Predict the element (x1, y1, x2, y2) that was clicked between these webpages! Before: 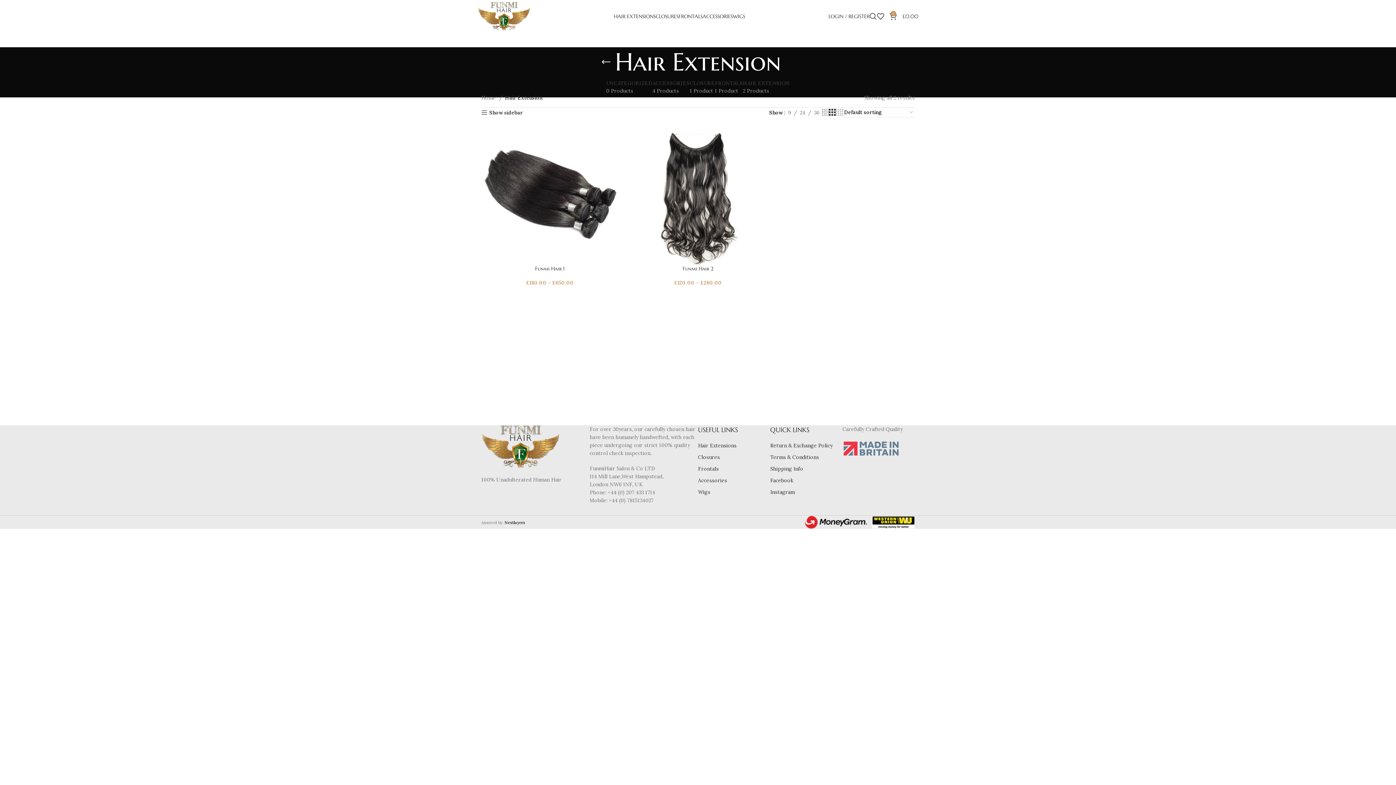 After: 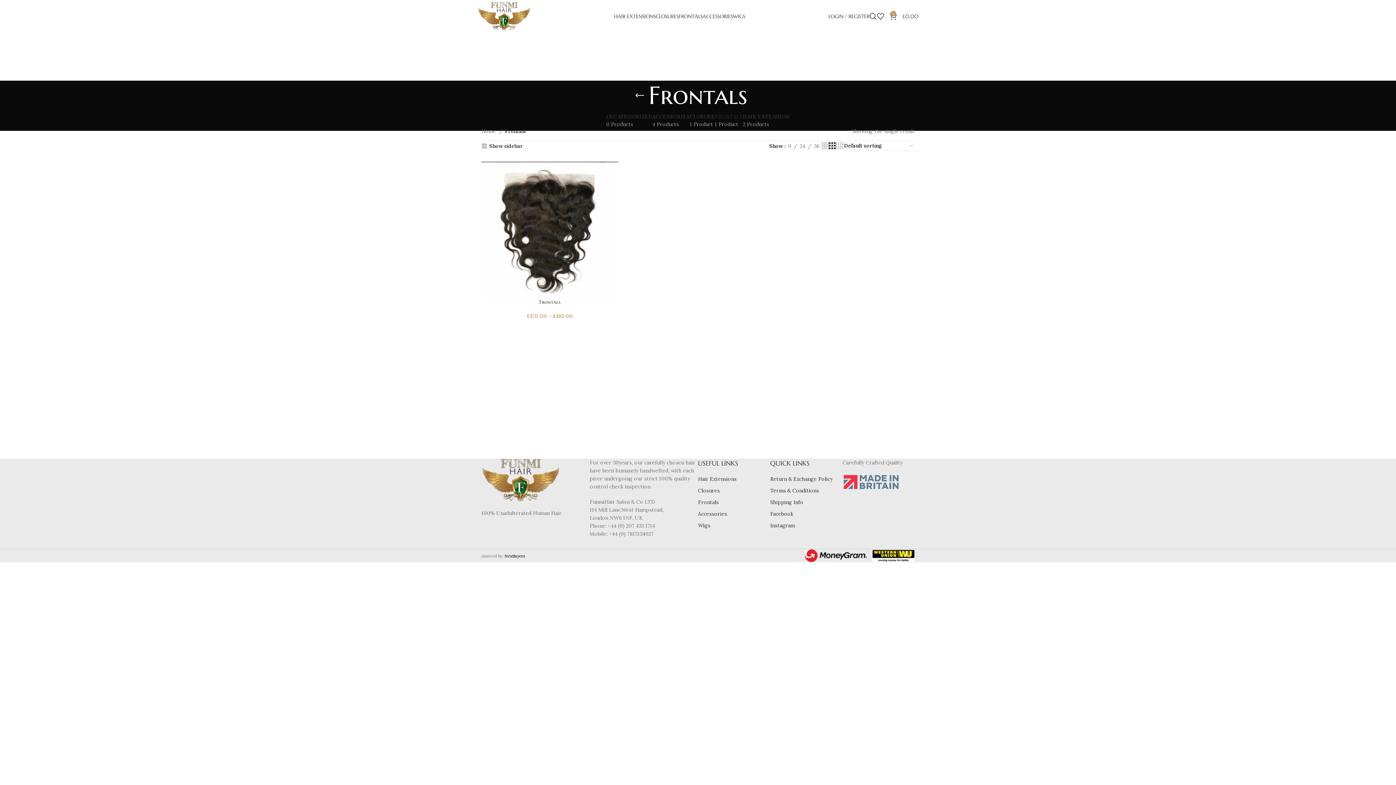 Action: bbox: (715, 80, 743, 93) label: FRONTALS
1 Product